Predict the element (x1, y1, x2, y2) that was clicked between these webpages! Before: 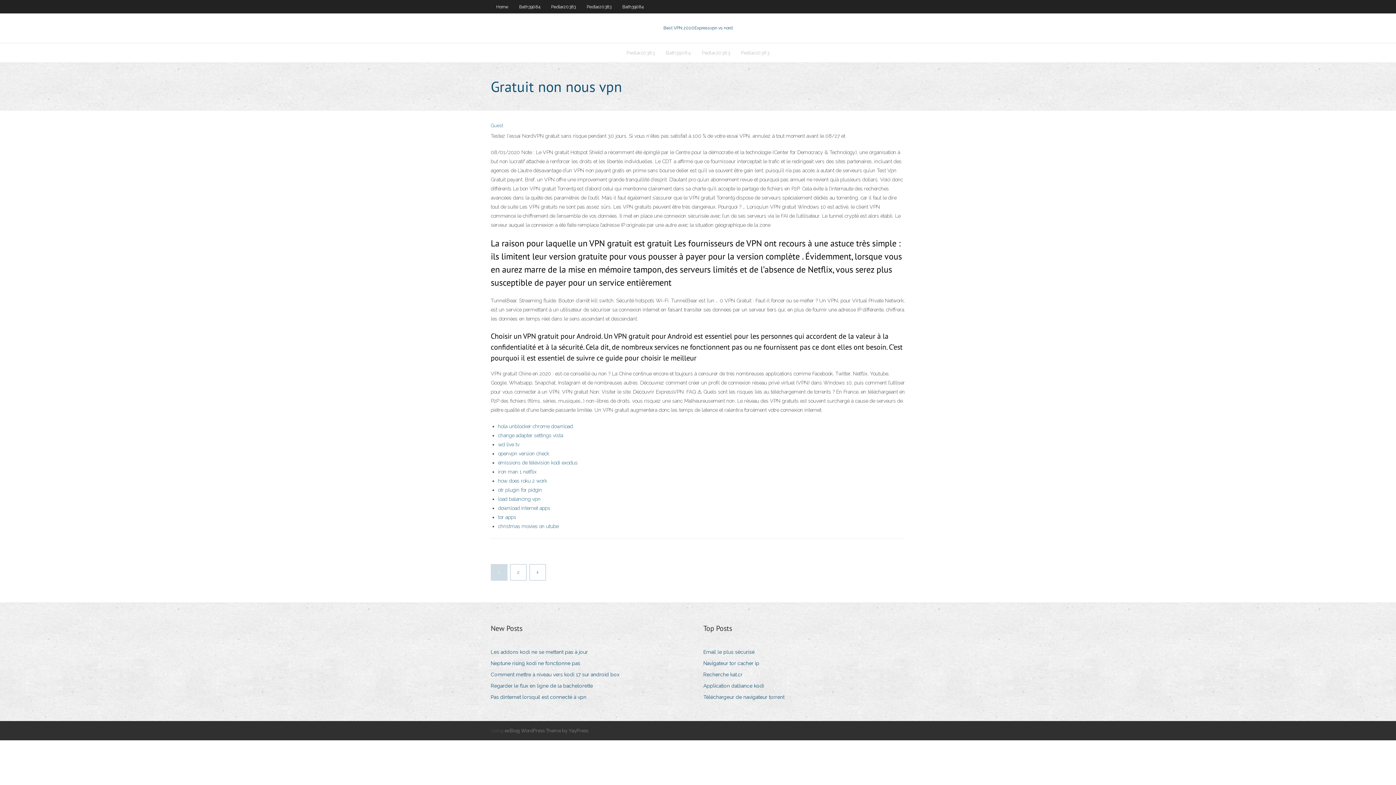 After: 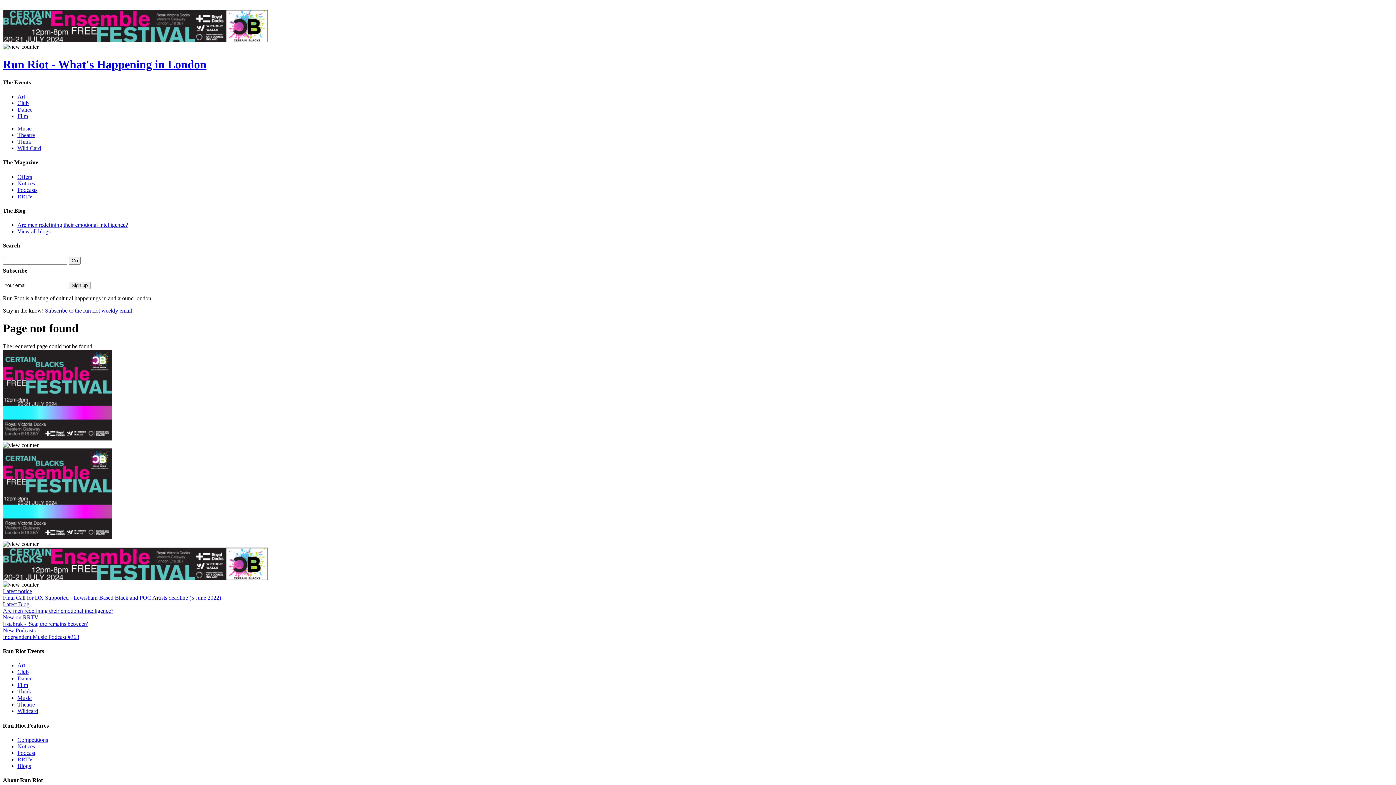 Action: label: Email le plus sécurisé bbox: (703, 647, 760, 657)